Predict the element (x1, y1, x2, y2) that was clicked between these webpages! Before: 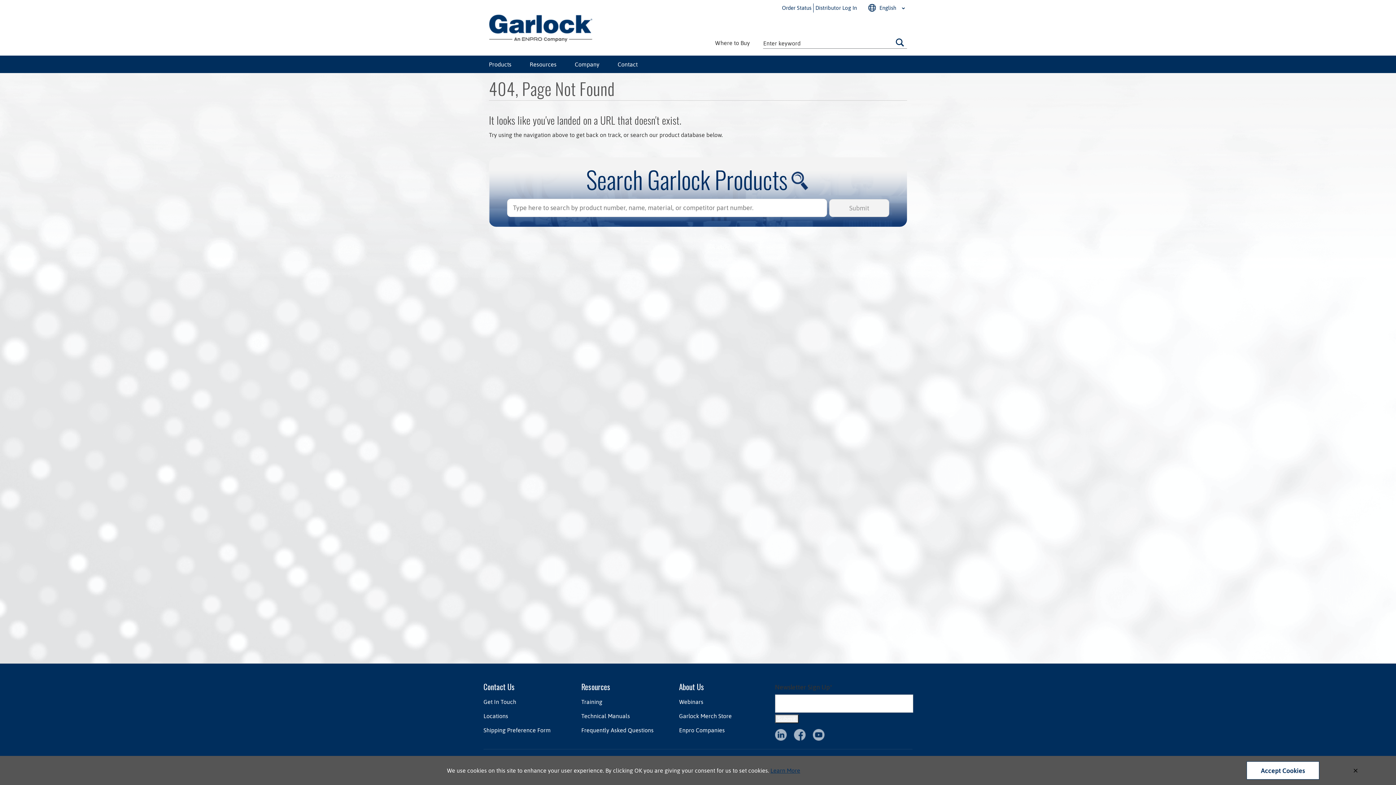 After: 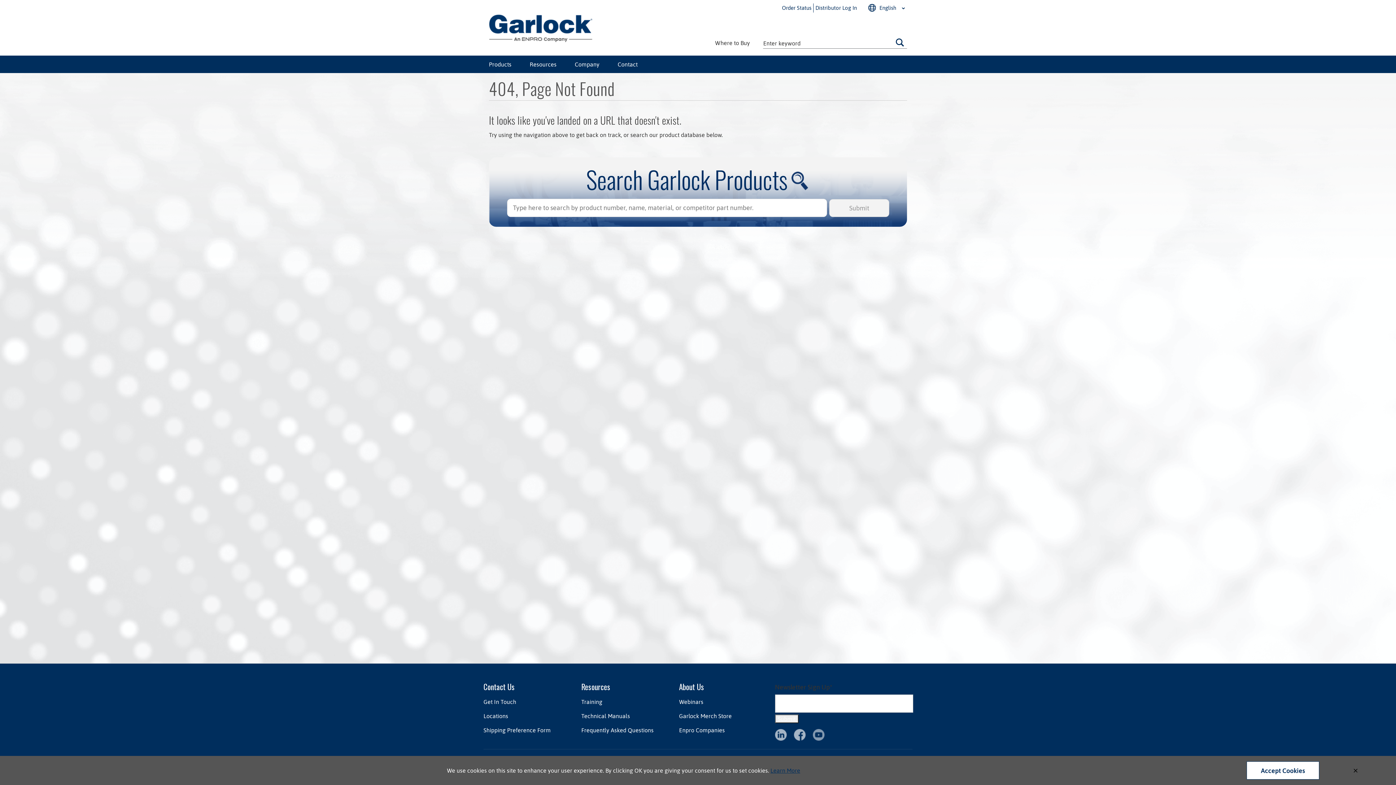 Action: bbox: (812, 729, 824, 741)